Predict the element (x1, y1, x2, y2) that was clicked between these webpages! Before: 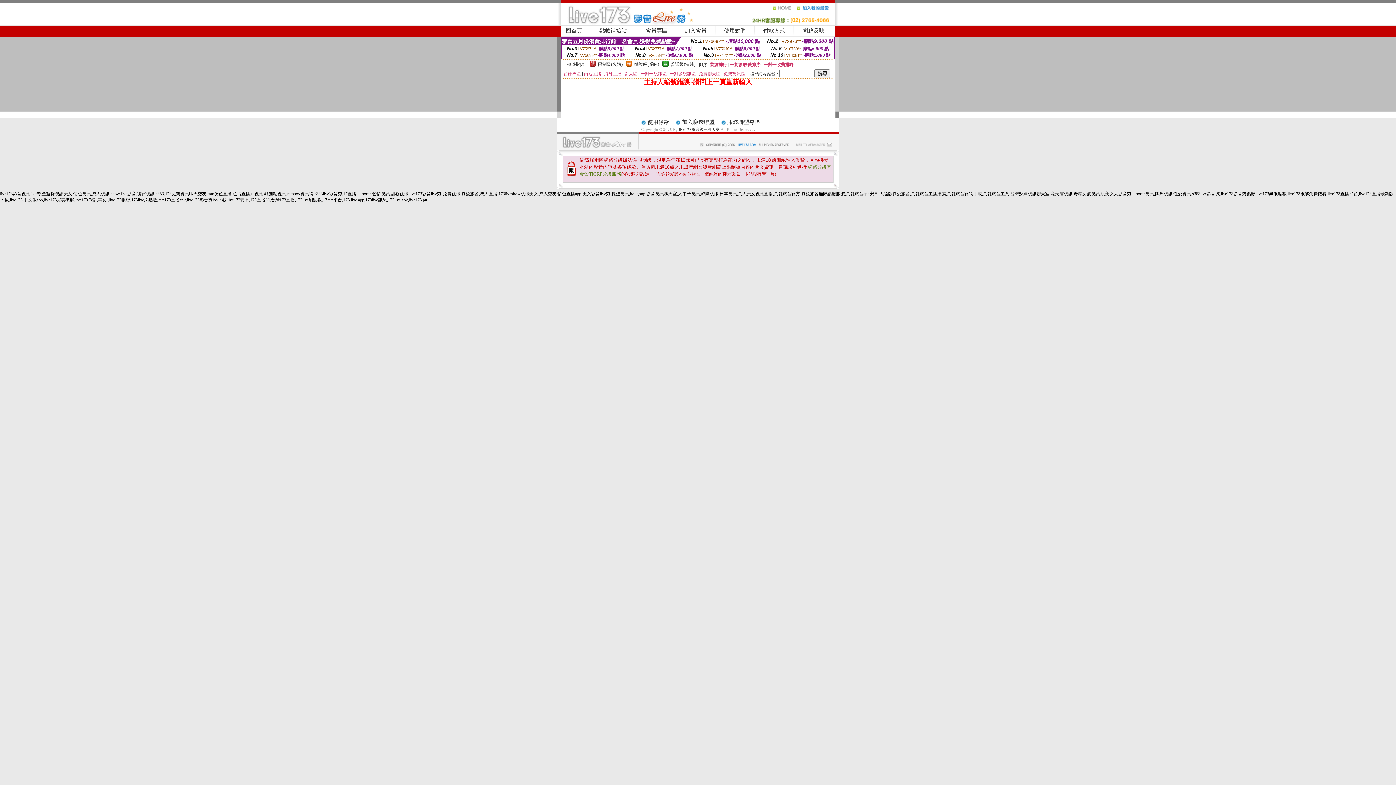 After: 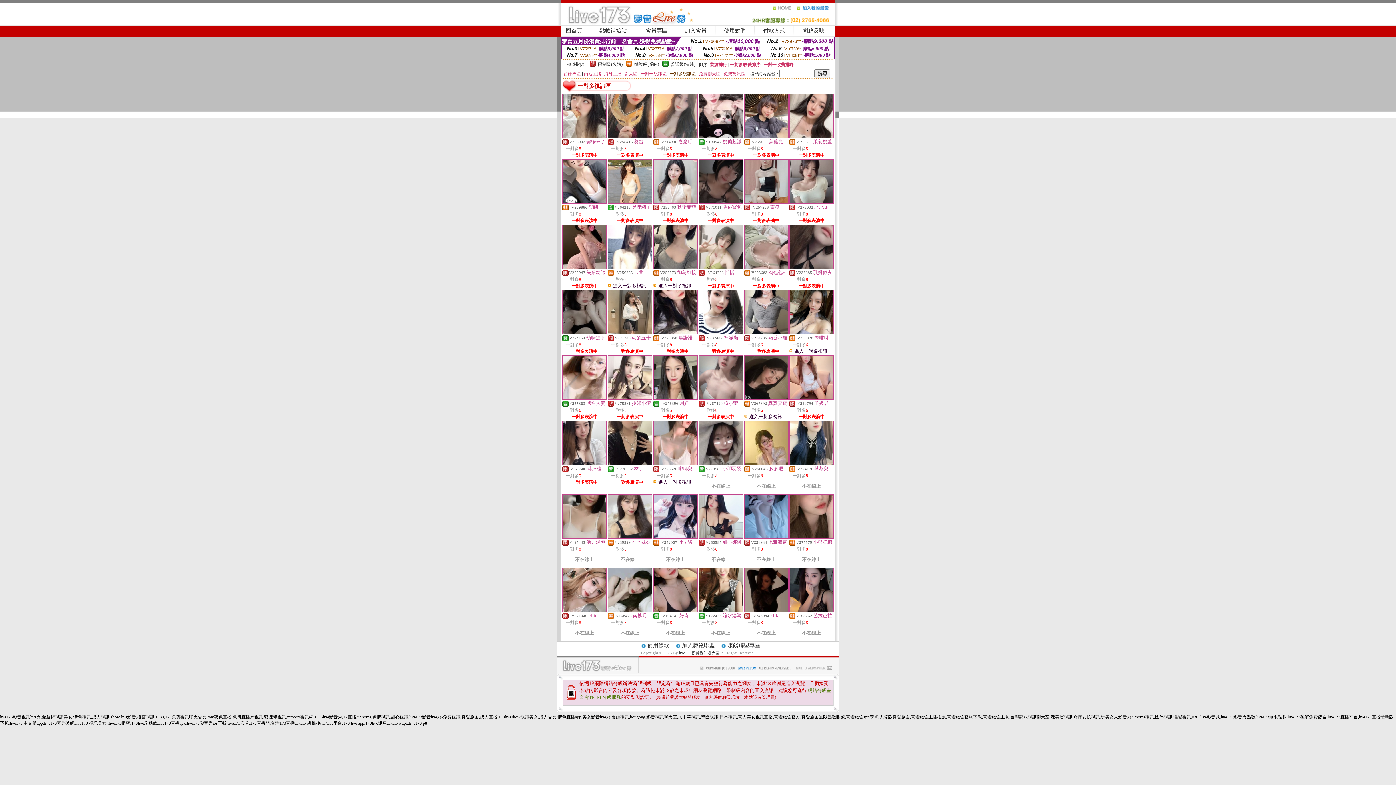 Action: label: 一對多視訊區 bbox: (669, 71, 696, 76)